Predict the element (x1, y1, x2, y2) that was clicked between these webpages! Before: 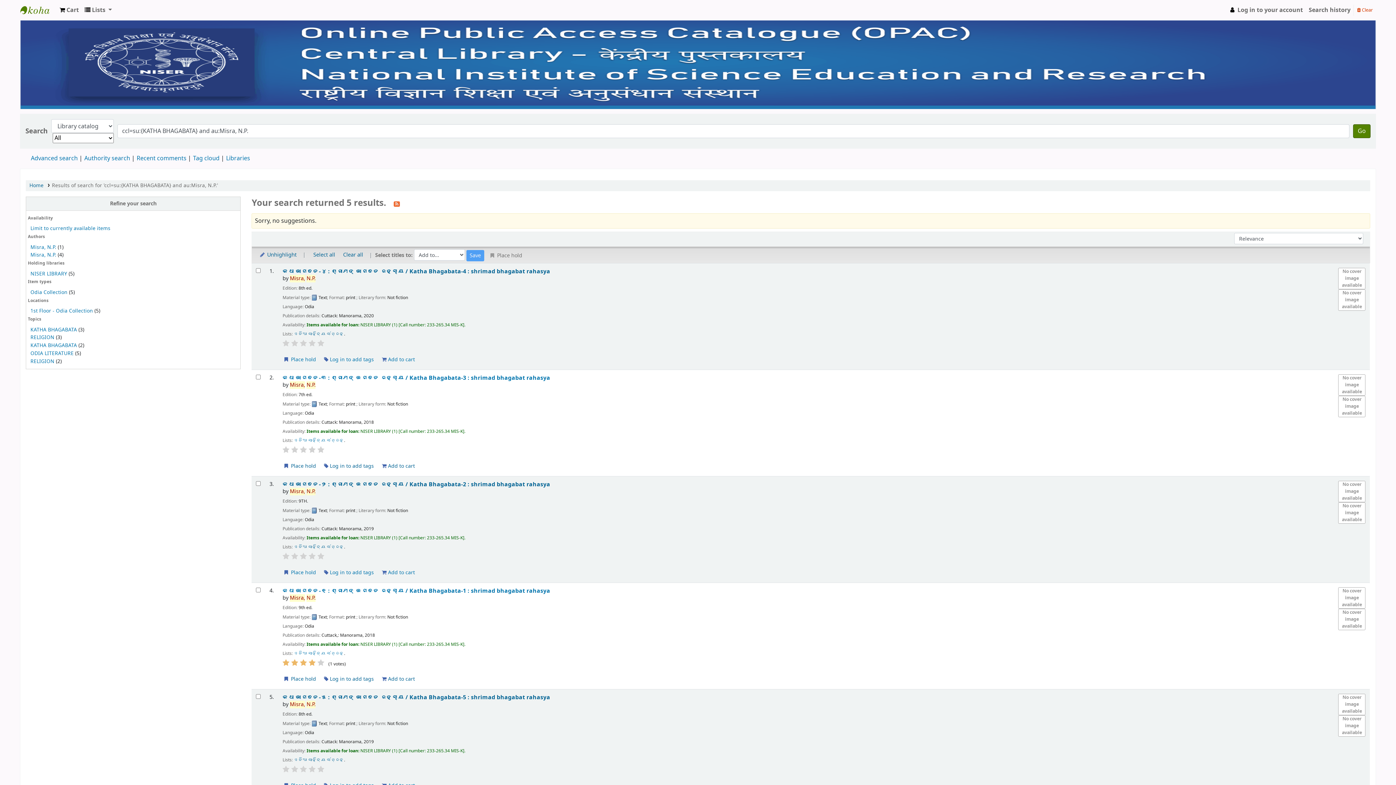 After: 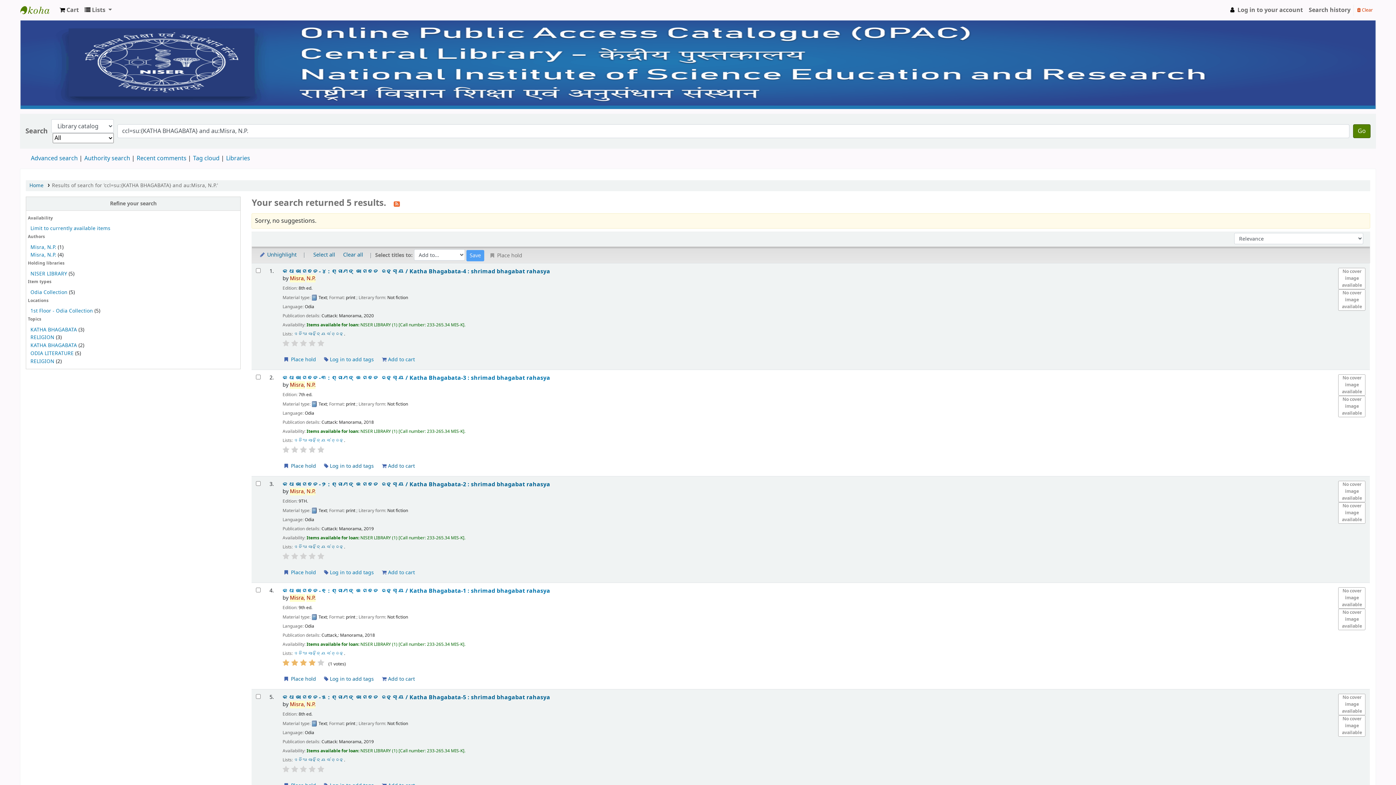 Action: bbox: (291, 446, 298, 453)